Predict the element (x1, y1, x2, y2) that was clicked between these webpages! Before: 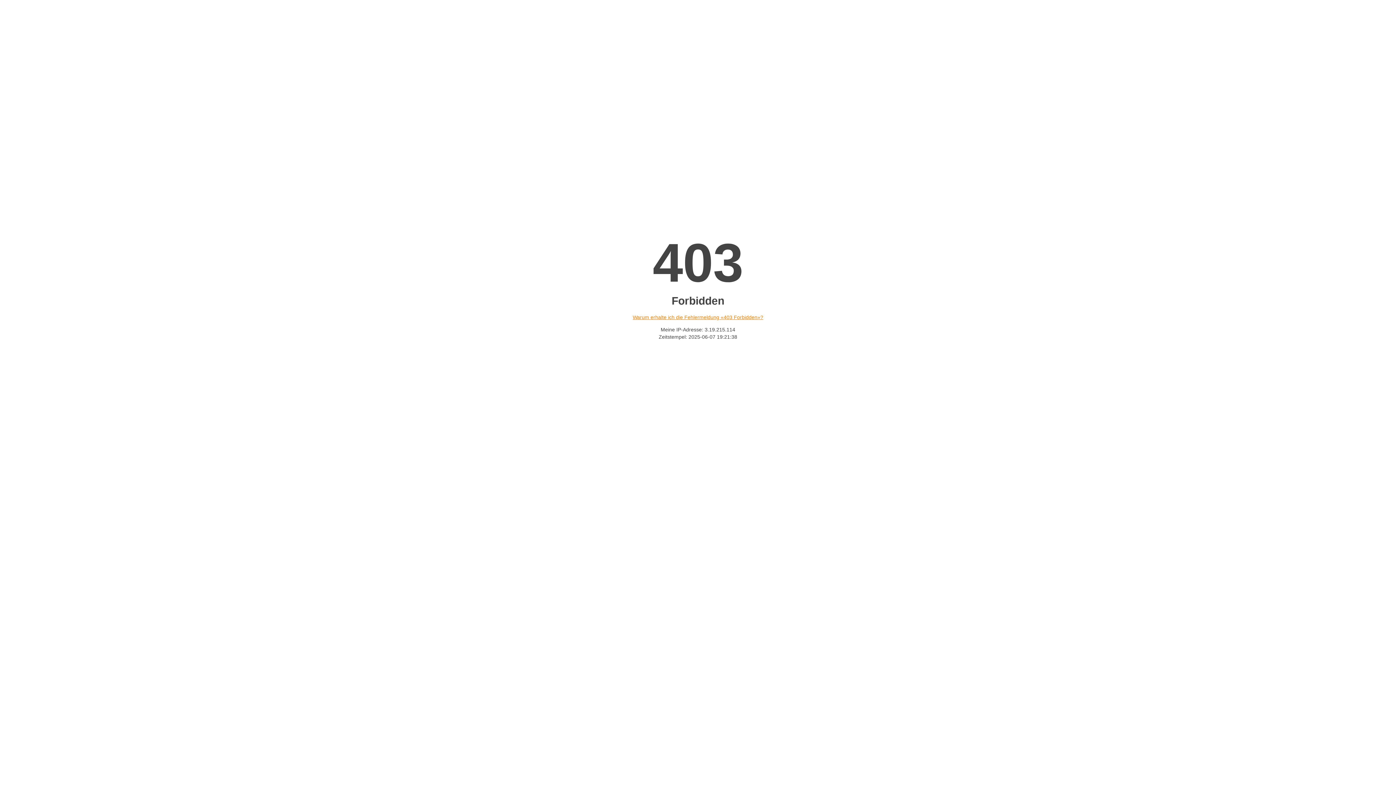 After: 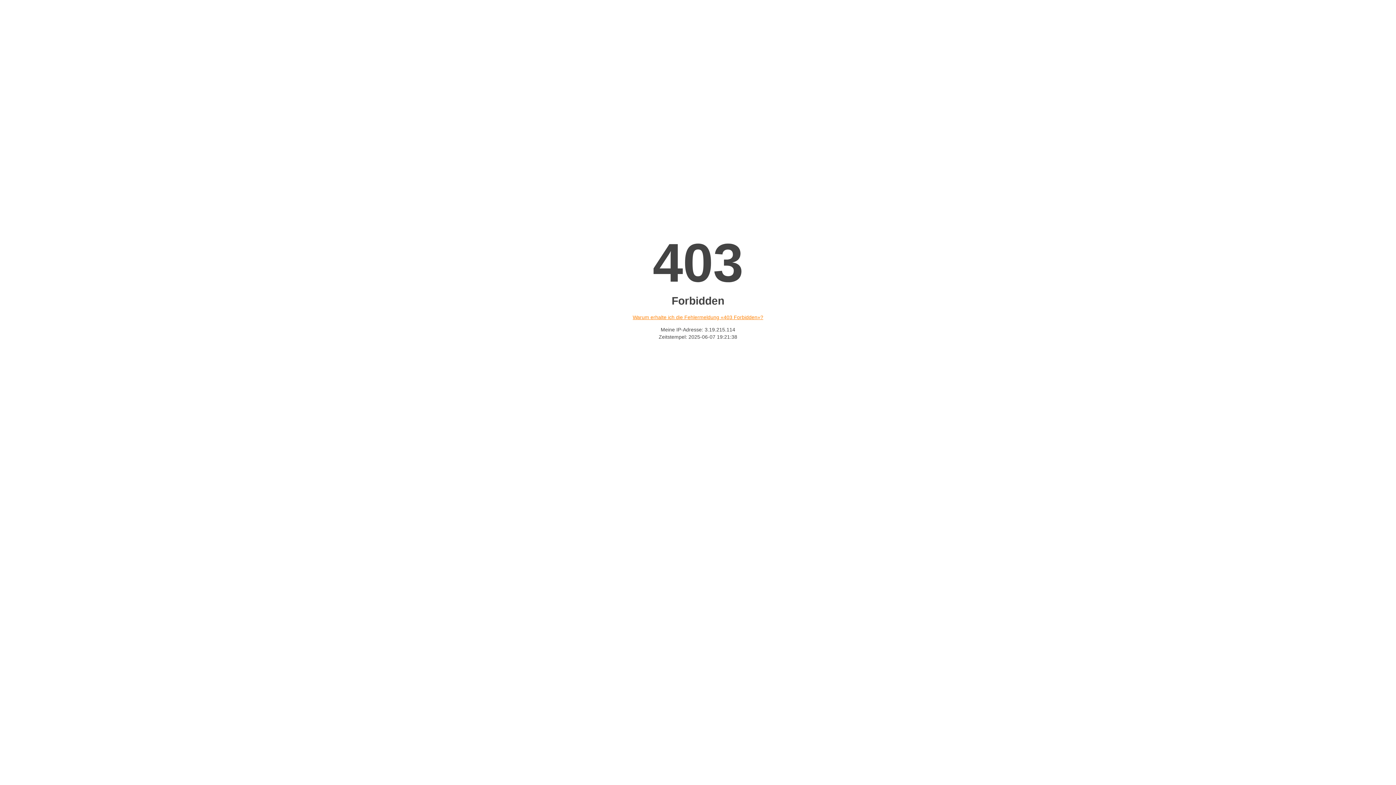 Action: bbox: (632, 314, 763, 320) label: Warum erhalte ich die Fehlermeldung «403 Forbidden»?